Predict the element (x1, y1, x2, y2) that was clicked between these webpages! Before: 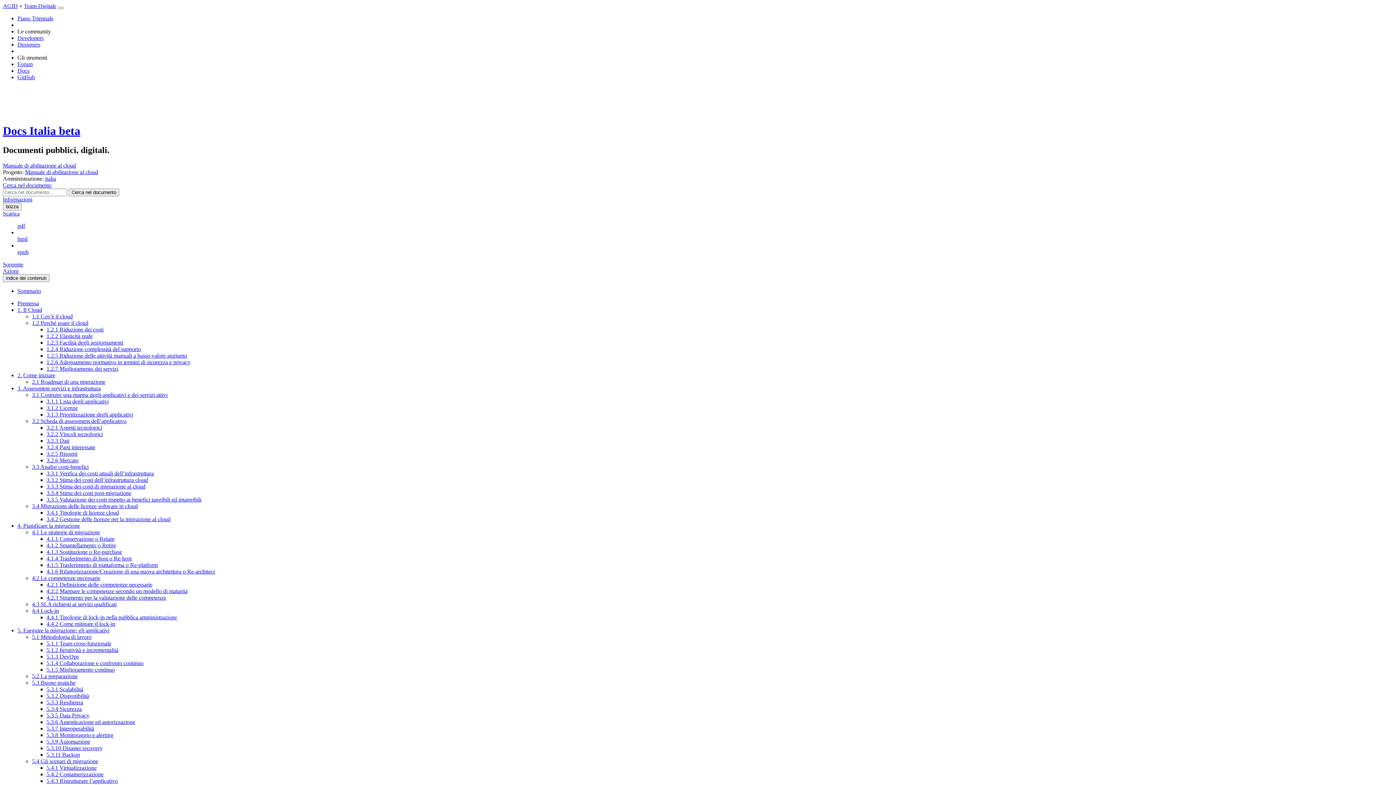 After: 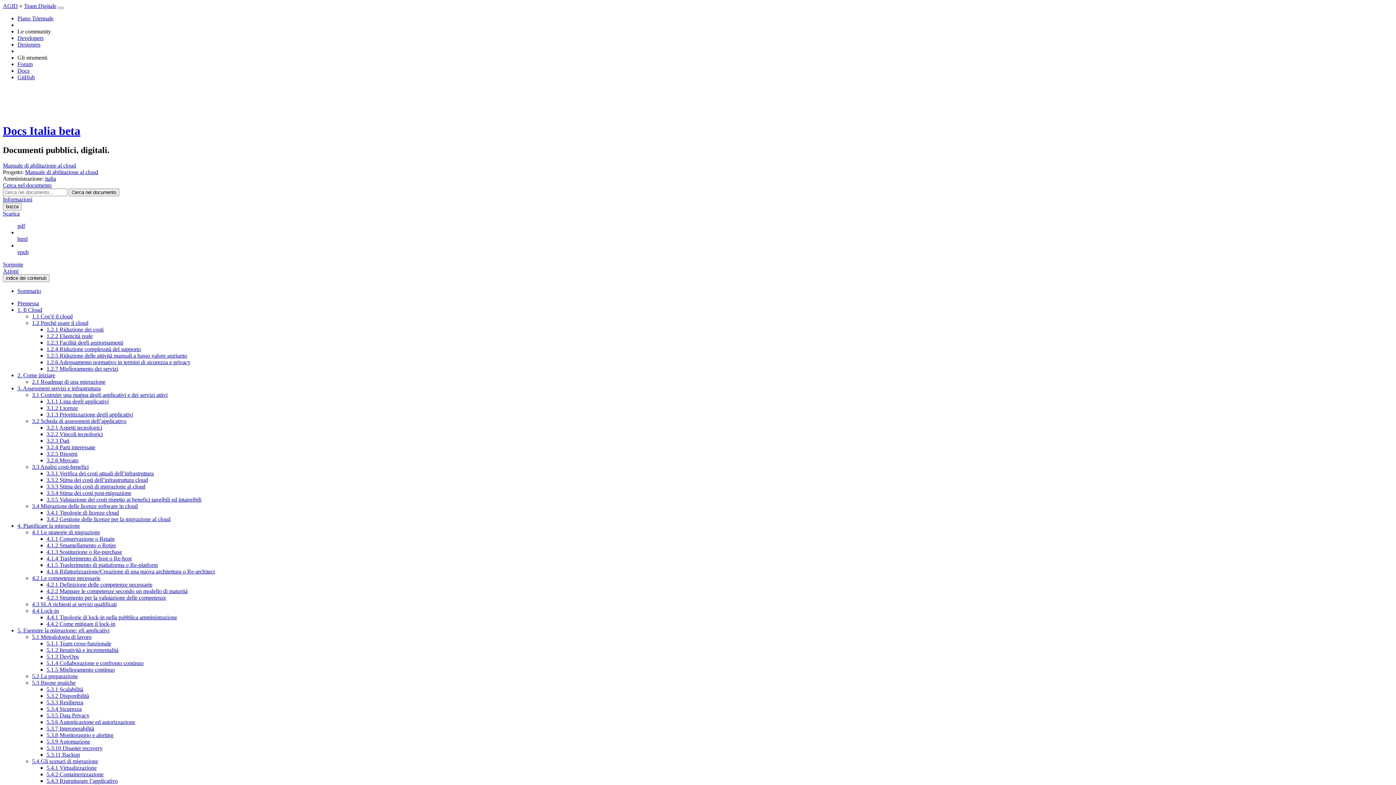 Action: label: 4.4.2 Come mitigare il lock-in bbox: (46, 621, 115, 627)